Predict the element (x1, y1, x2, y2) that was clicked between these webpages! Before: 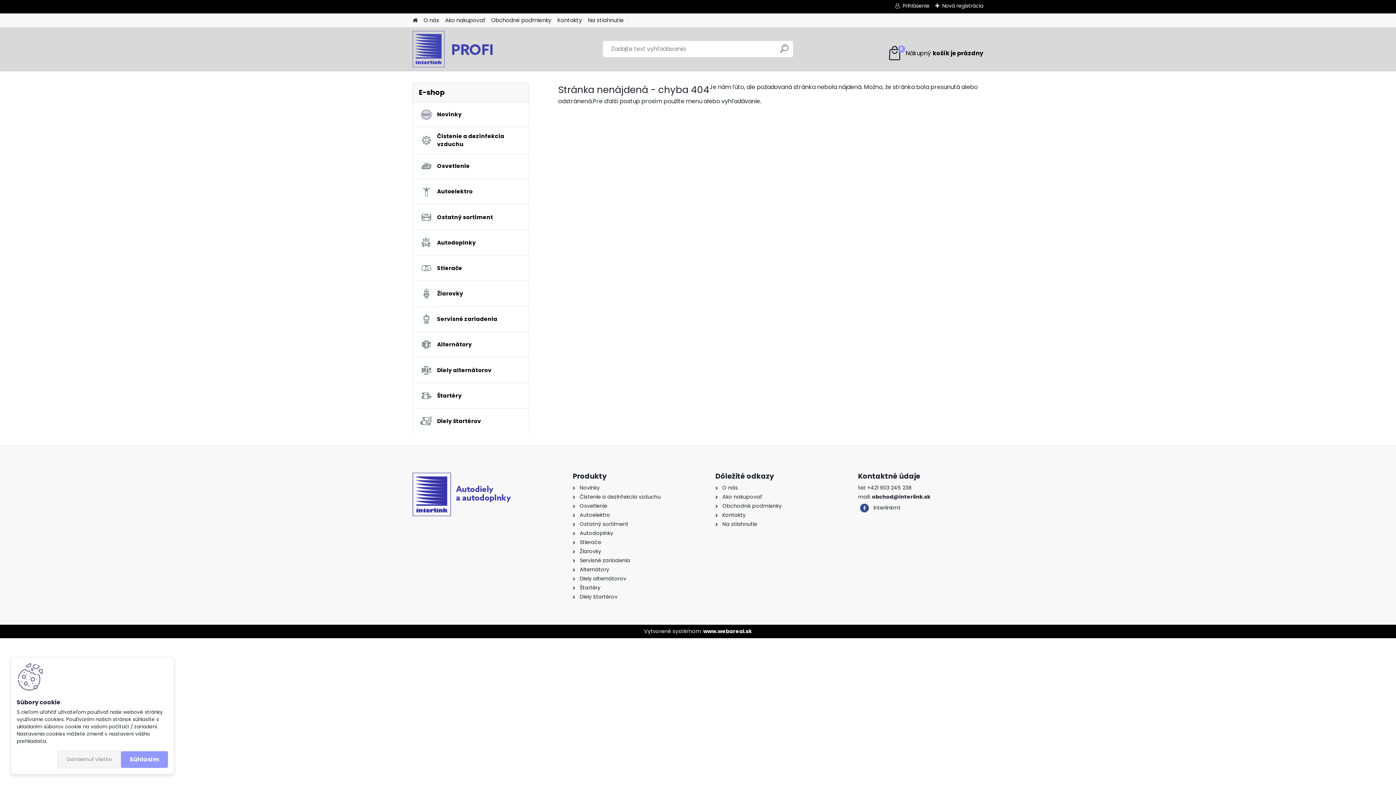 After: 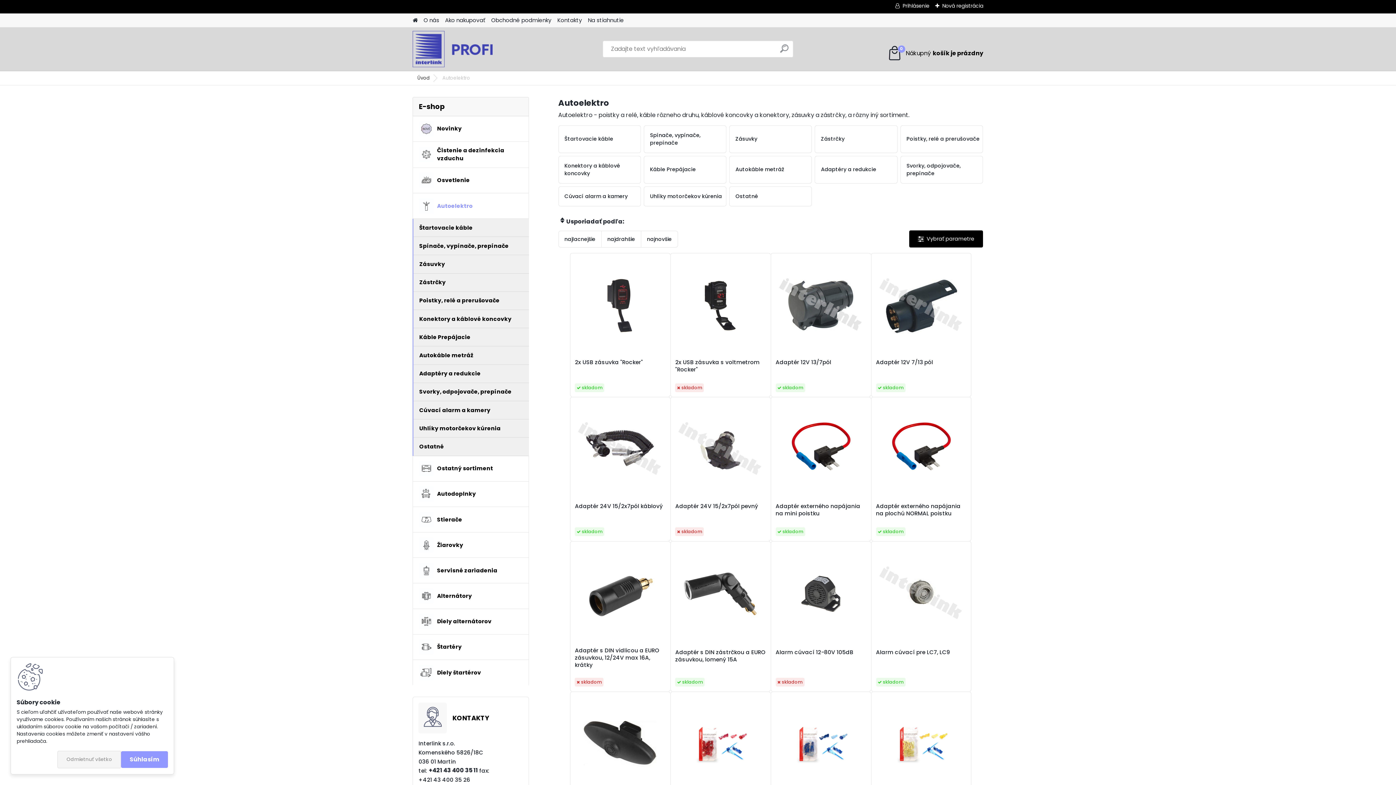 Action: label: Autoelektro bbox: (412, 179, 529, 204)